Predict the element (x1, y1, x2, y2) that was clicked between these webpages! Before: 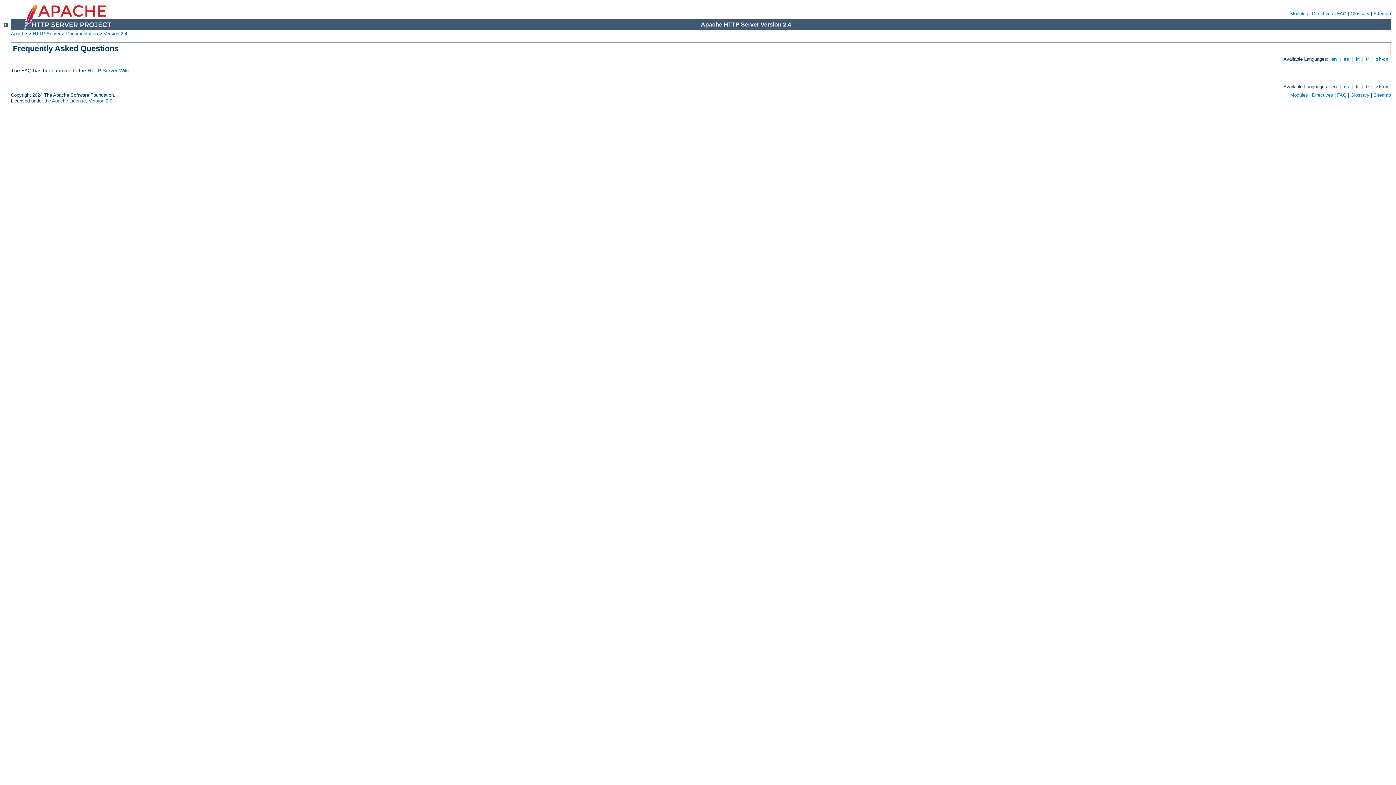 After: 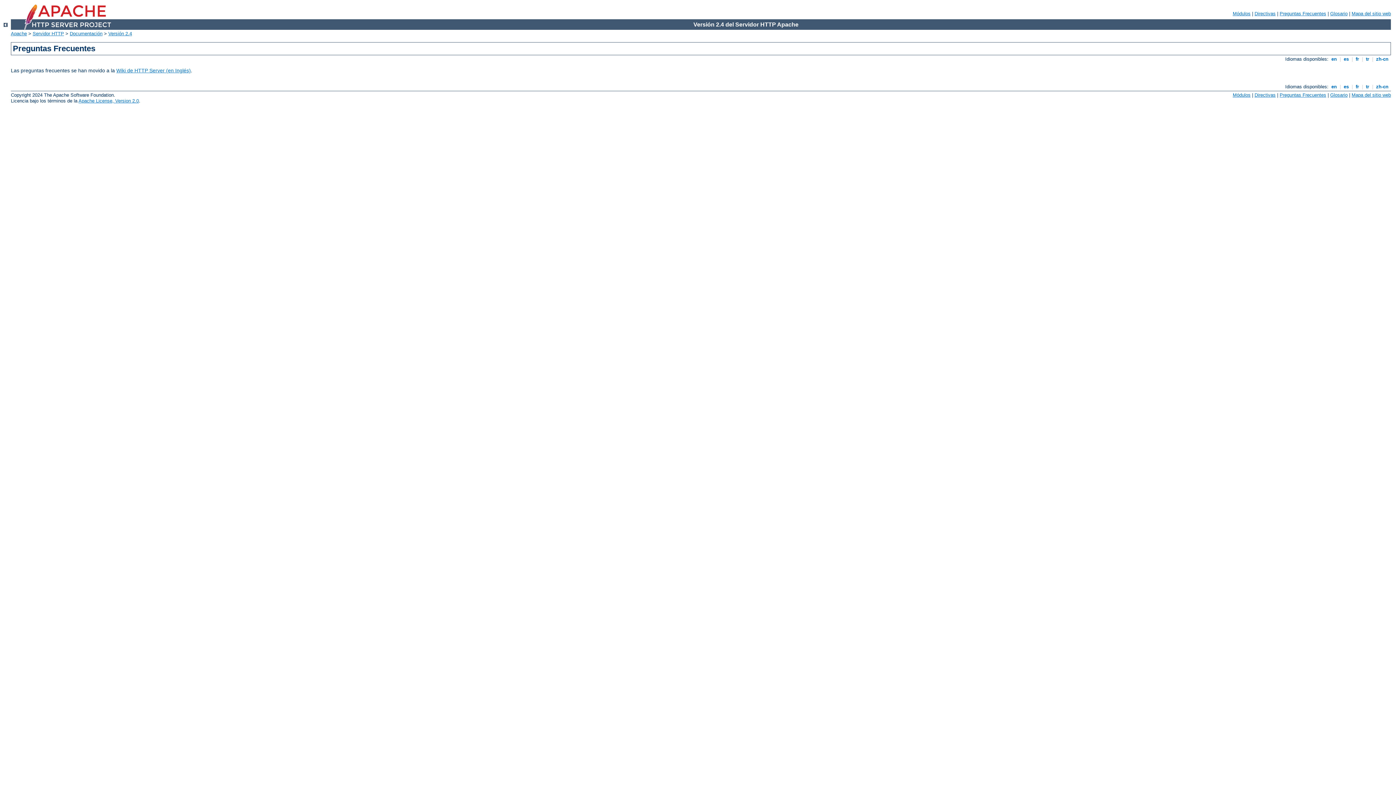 Action: label:  es  bbox: (1342, 56, 1350, 61)